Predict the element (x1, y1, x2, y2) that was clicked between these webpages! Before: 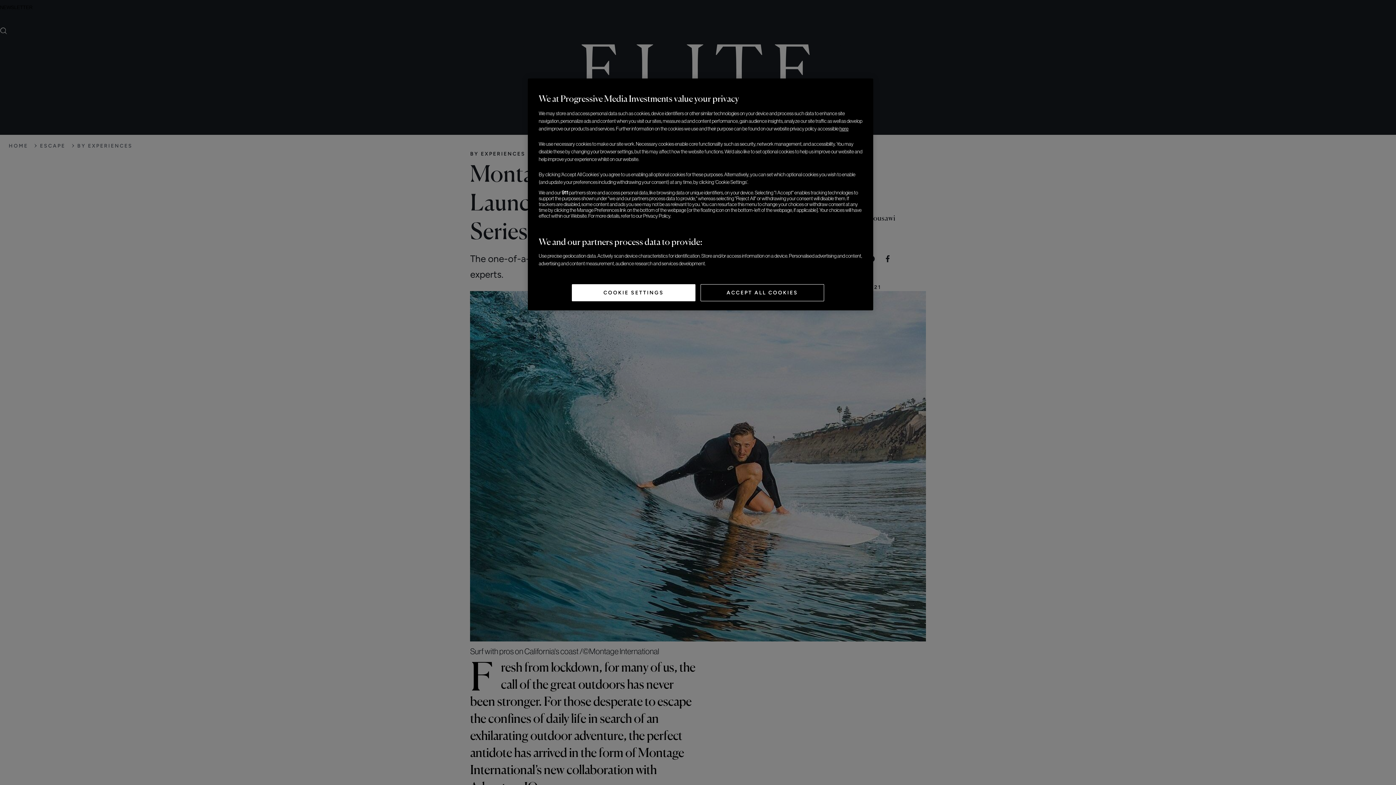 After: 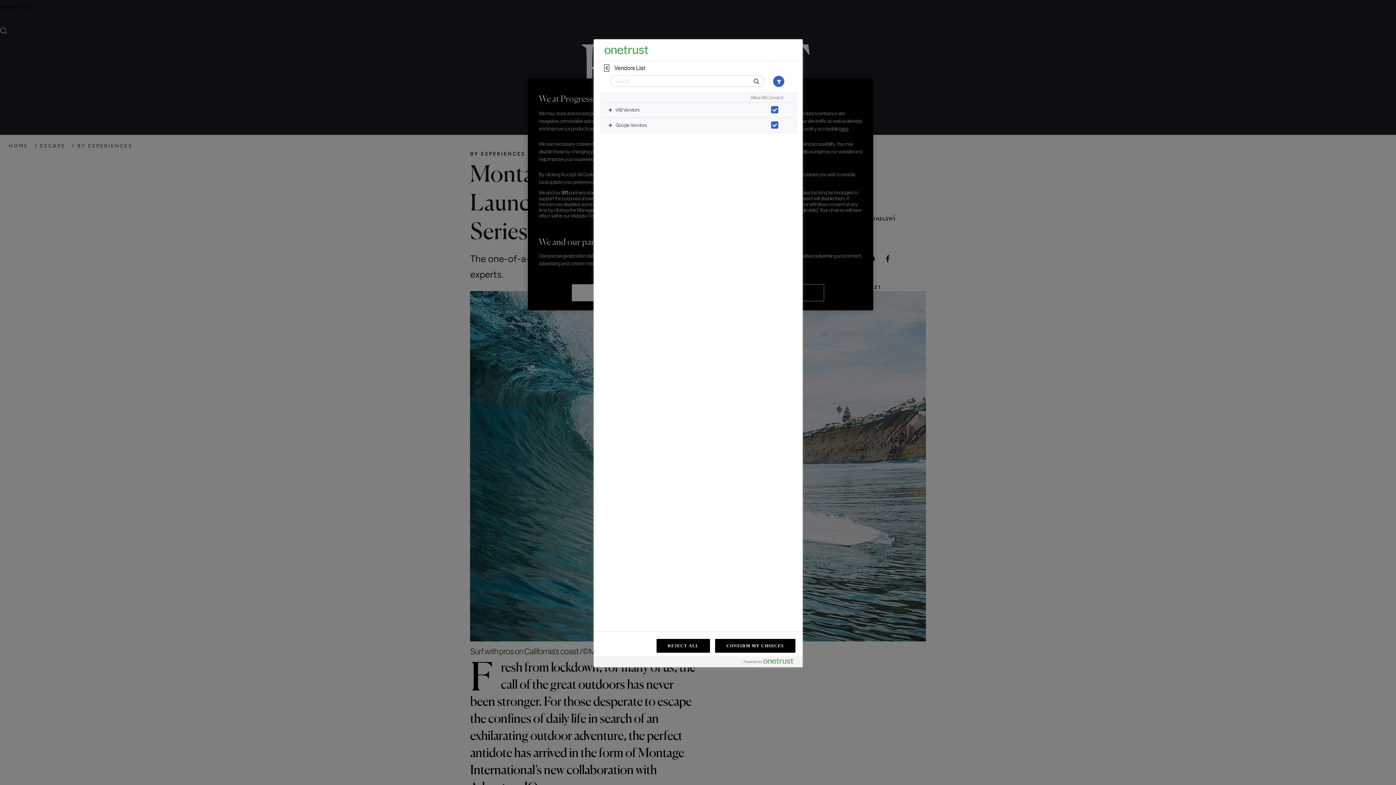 Action: bbox: (538, 269, 593, 275) label: List of Partners (vendors)